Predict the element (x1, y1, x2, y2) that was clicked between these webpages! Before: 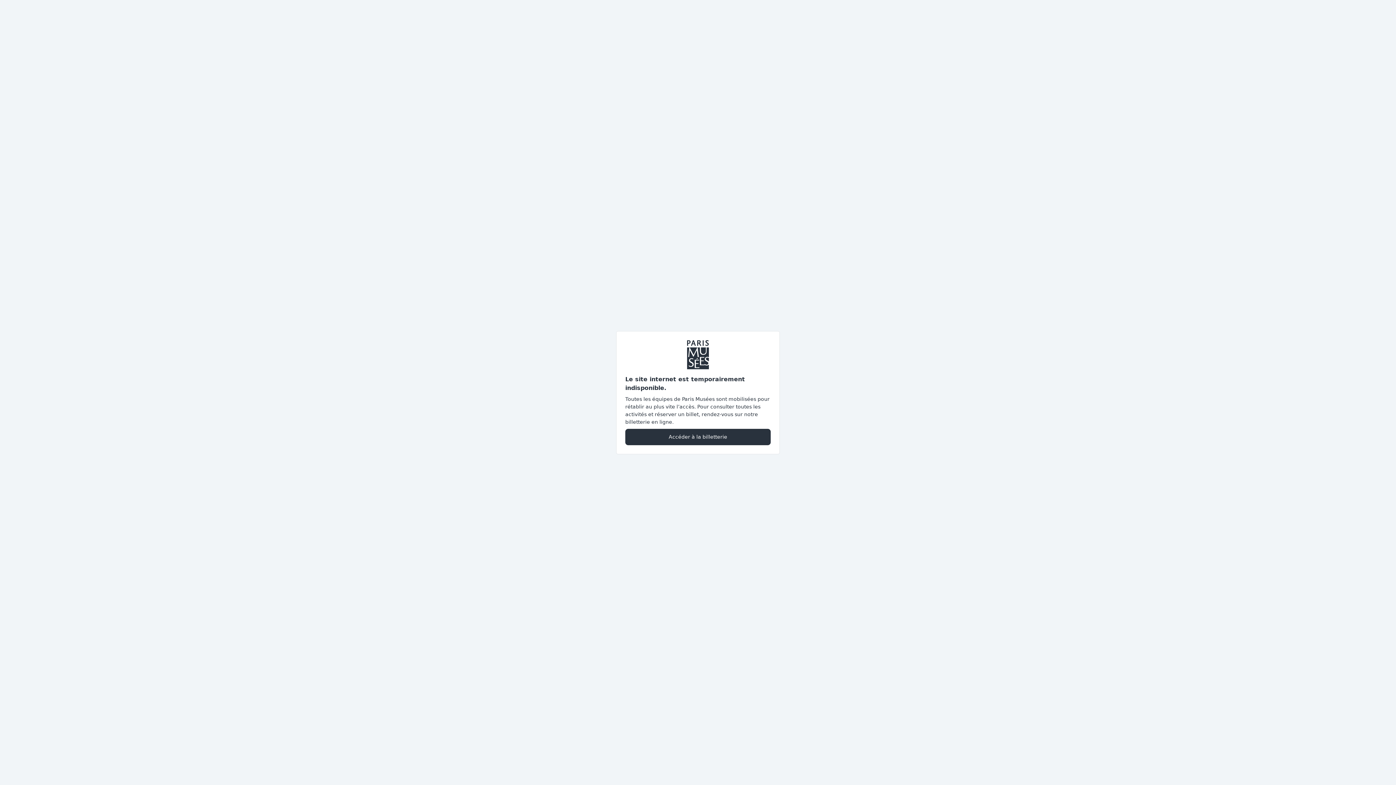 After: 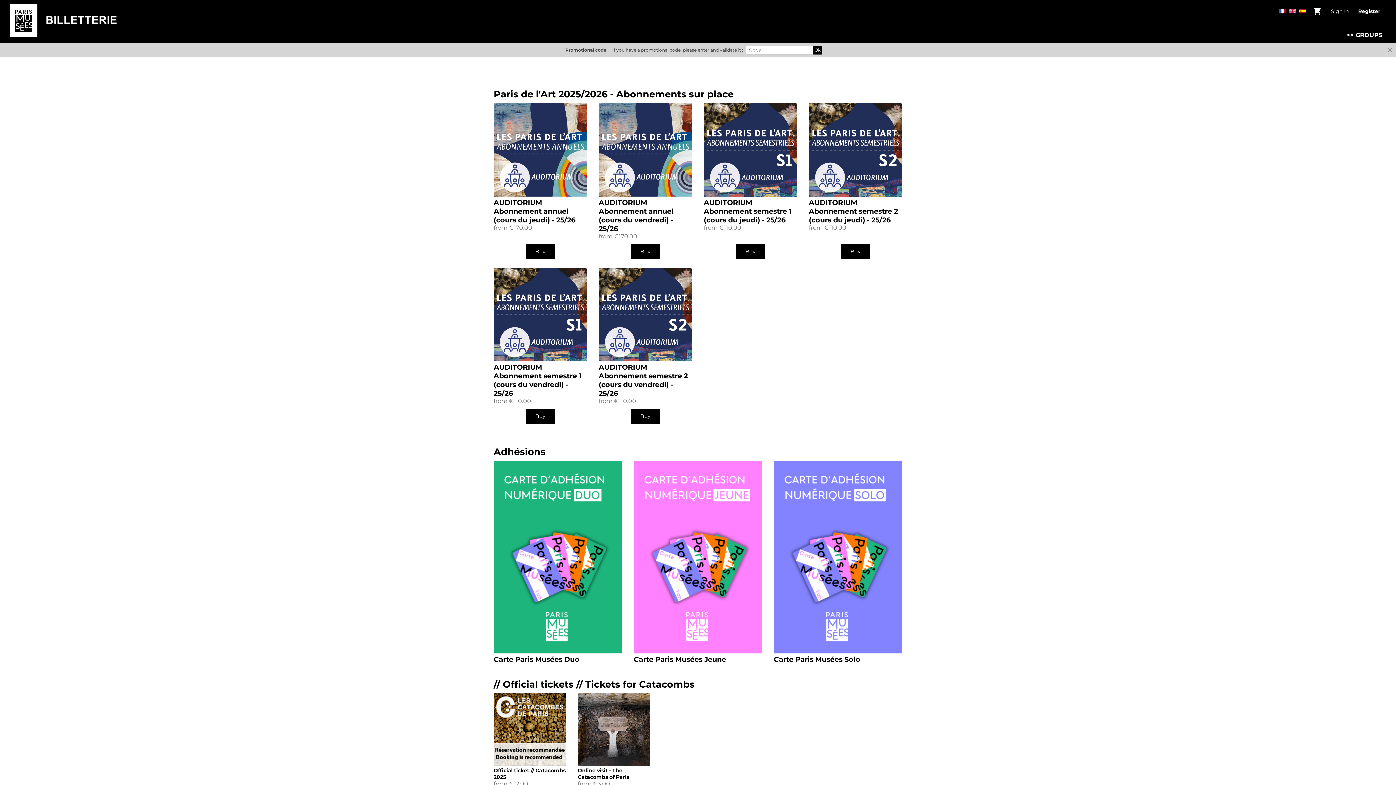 Action: label: Accéder à la billetterie bbox: (625, 428, 770, 445)